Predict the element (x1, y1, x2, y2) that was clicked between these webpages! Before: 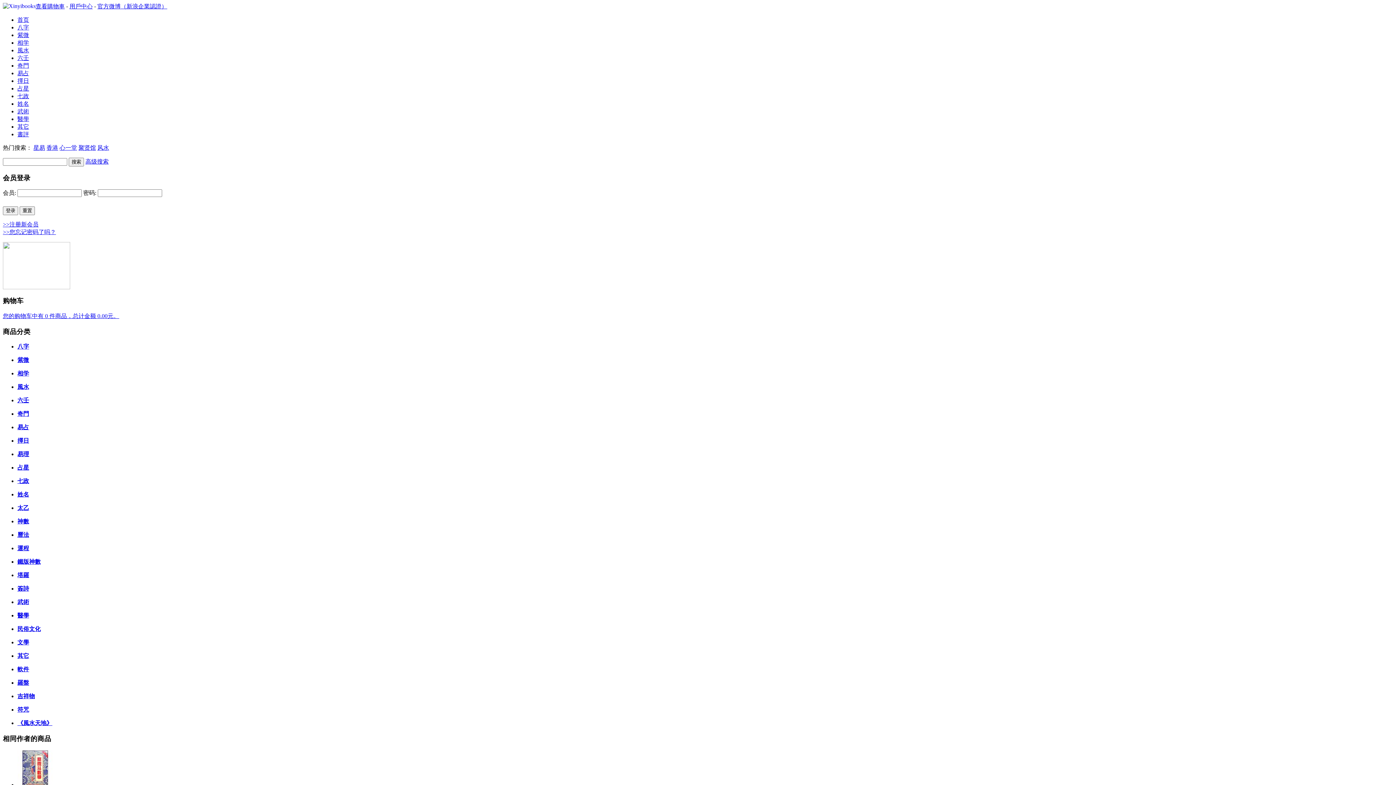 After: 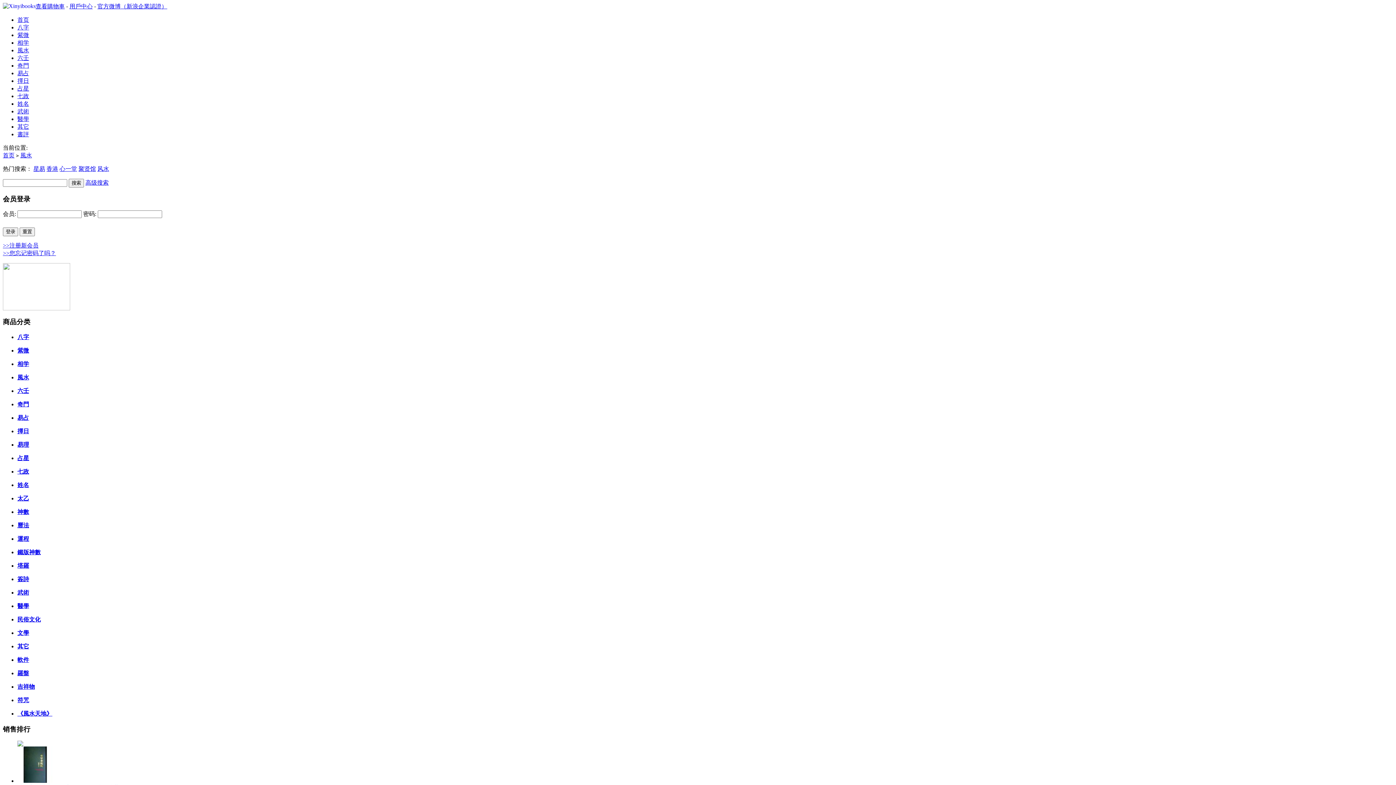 Action: label: 風水 bbox: (17, 384, 29, 390)